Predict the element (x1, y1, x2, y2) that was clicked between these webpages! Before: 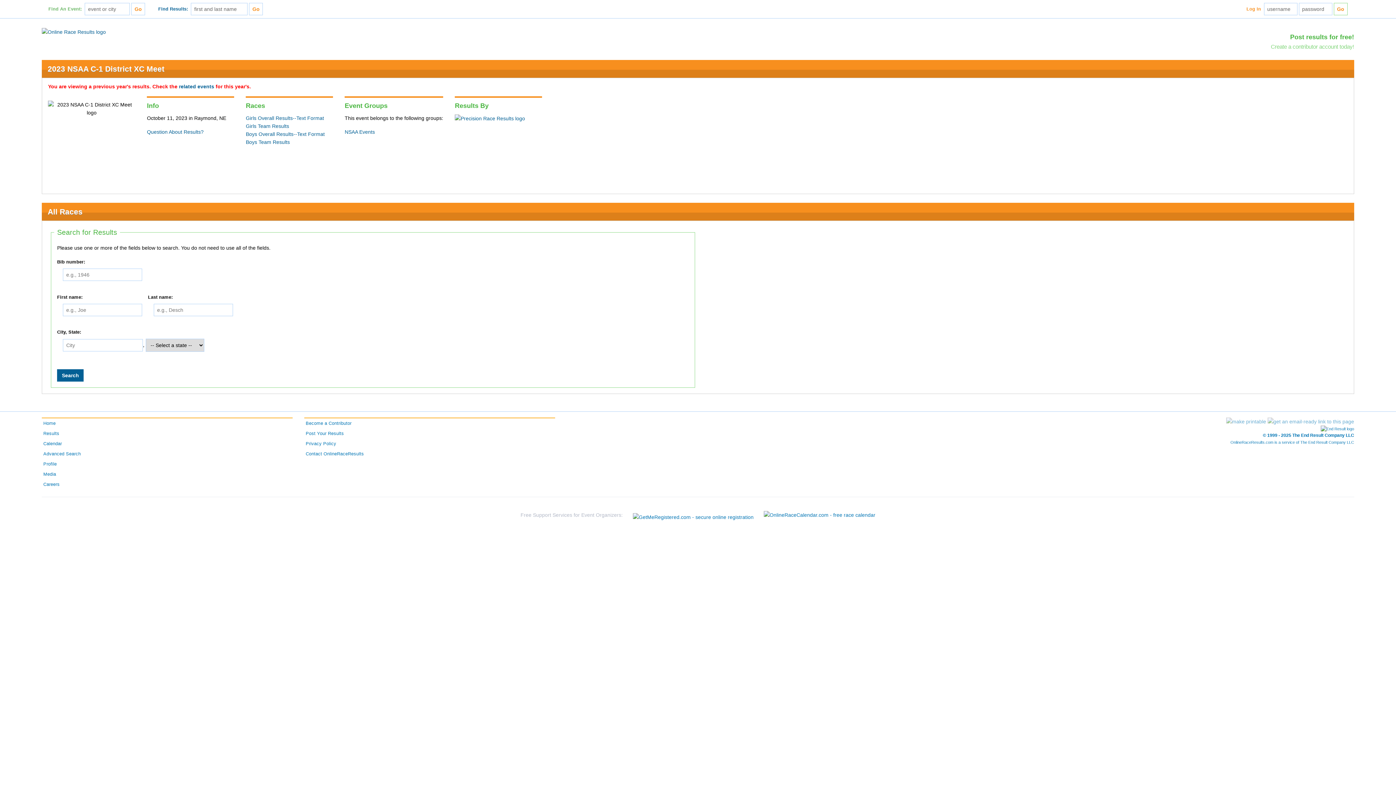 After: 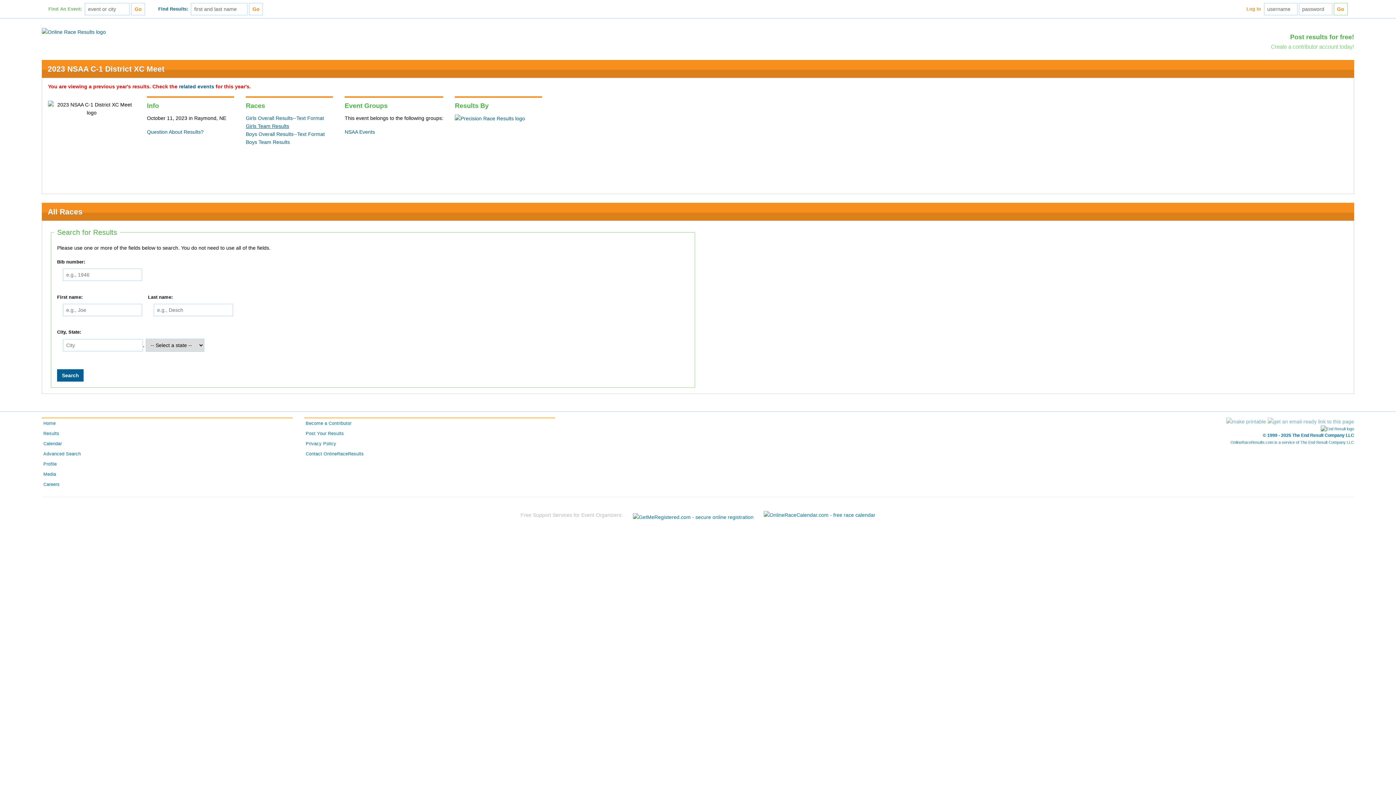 Action: bbox: (245, 123, 289, 129) label: Girls Team Results